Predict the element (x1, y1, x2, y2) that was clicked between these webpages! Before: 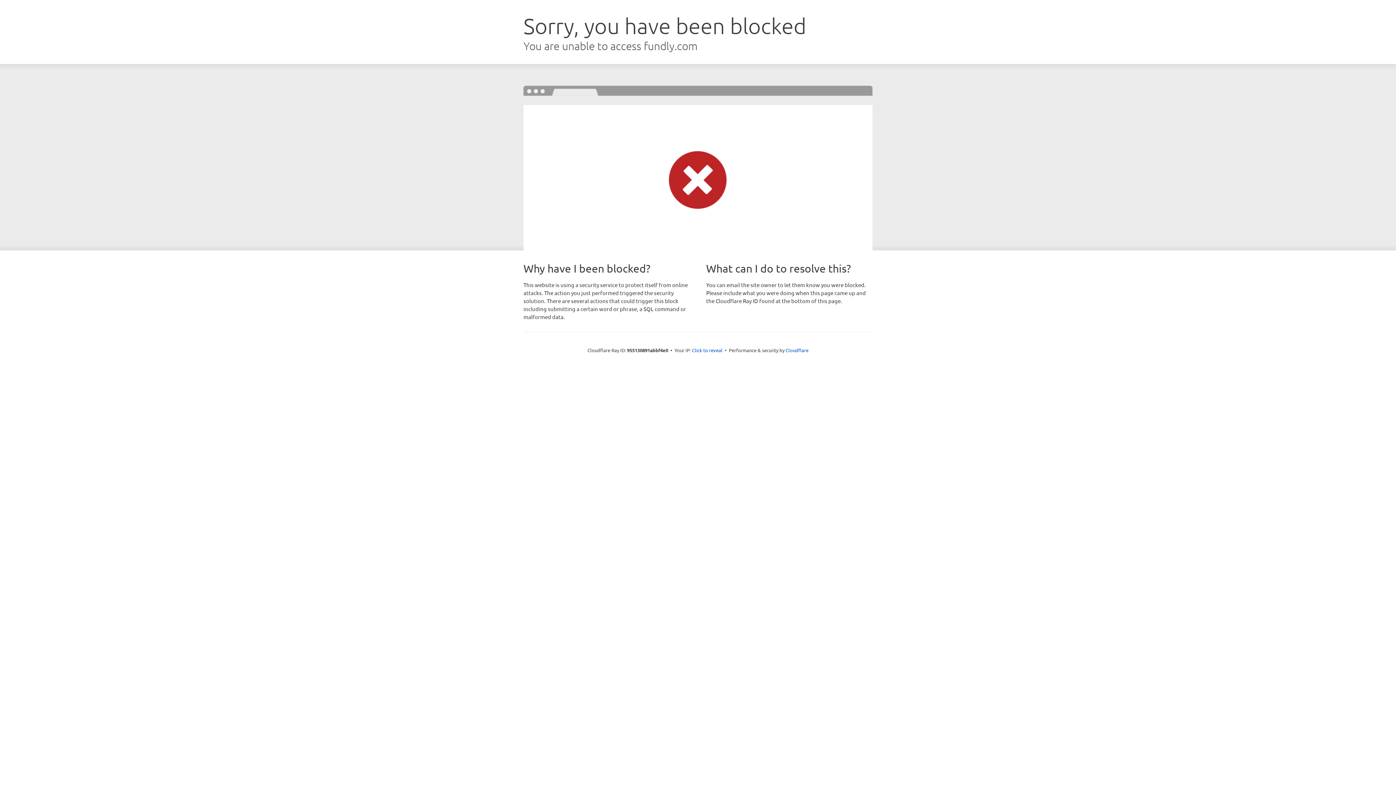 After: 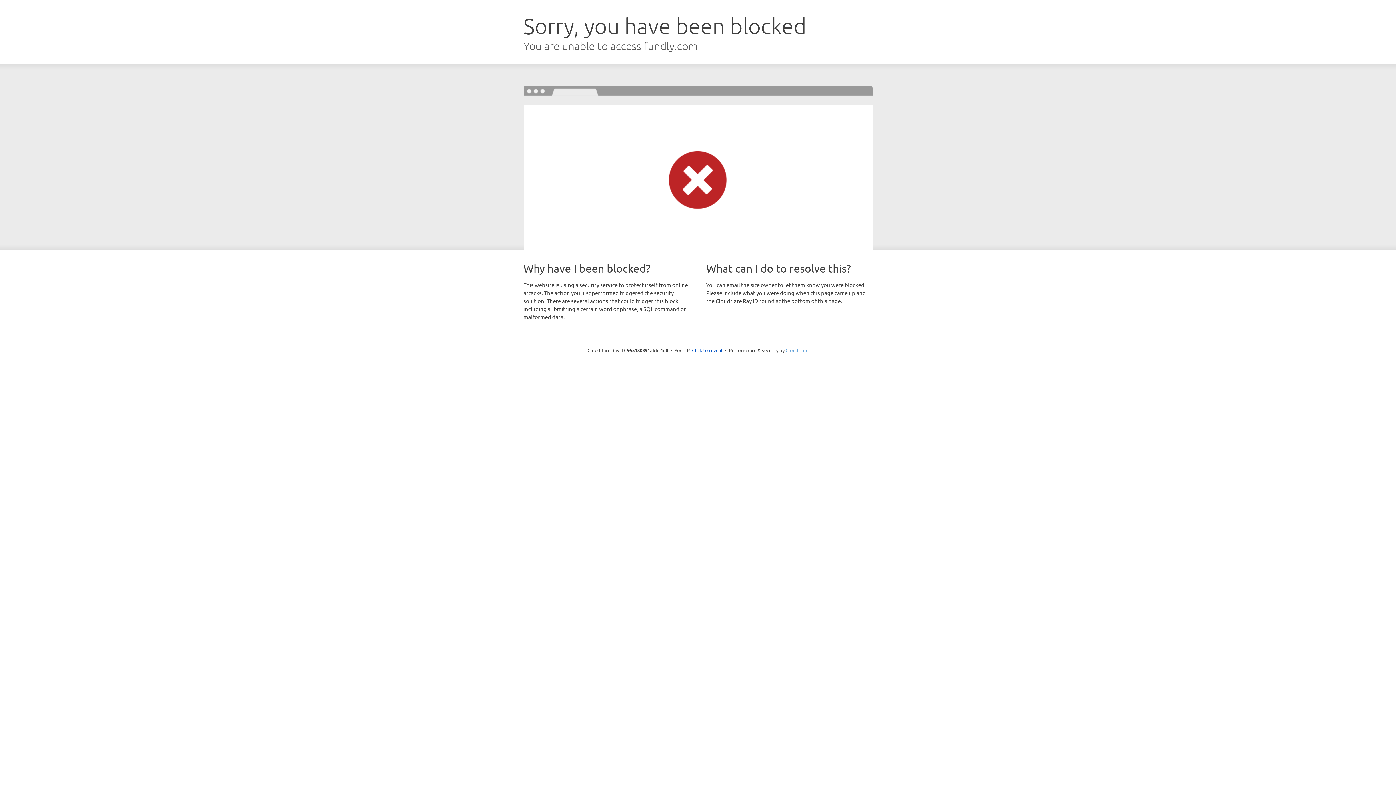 Action: bbox: (785, 347, 808, 353) label: Cloudflare